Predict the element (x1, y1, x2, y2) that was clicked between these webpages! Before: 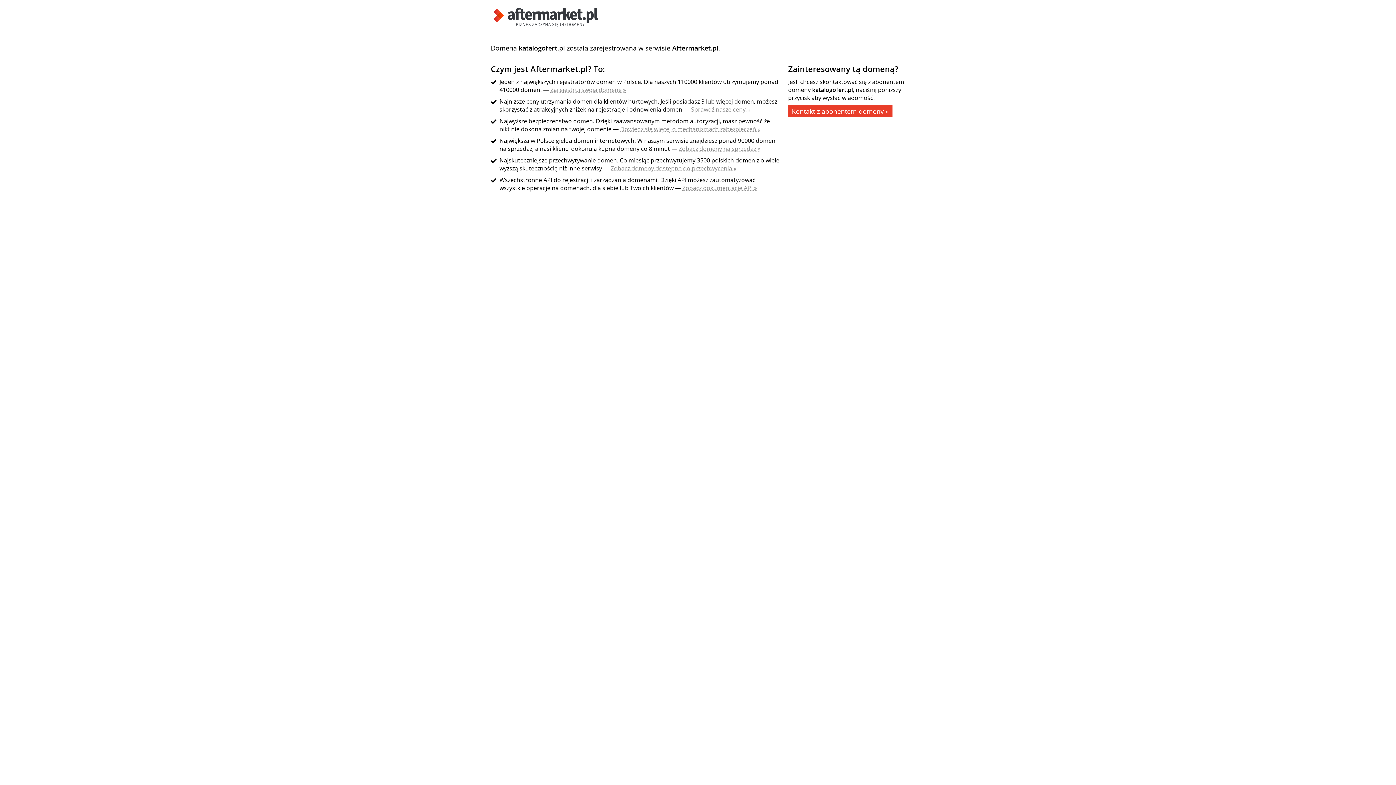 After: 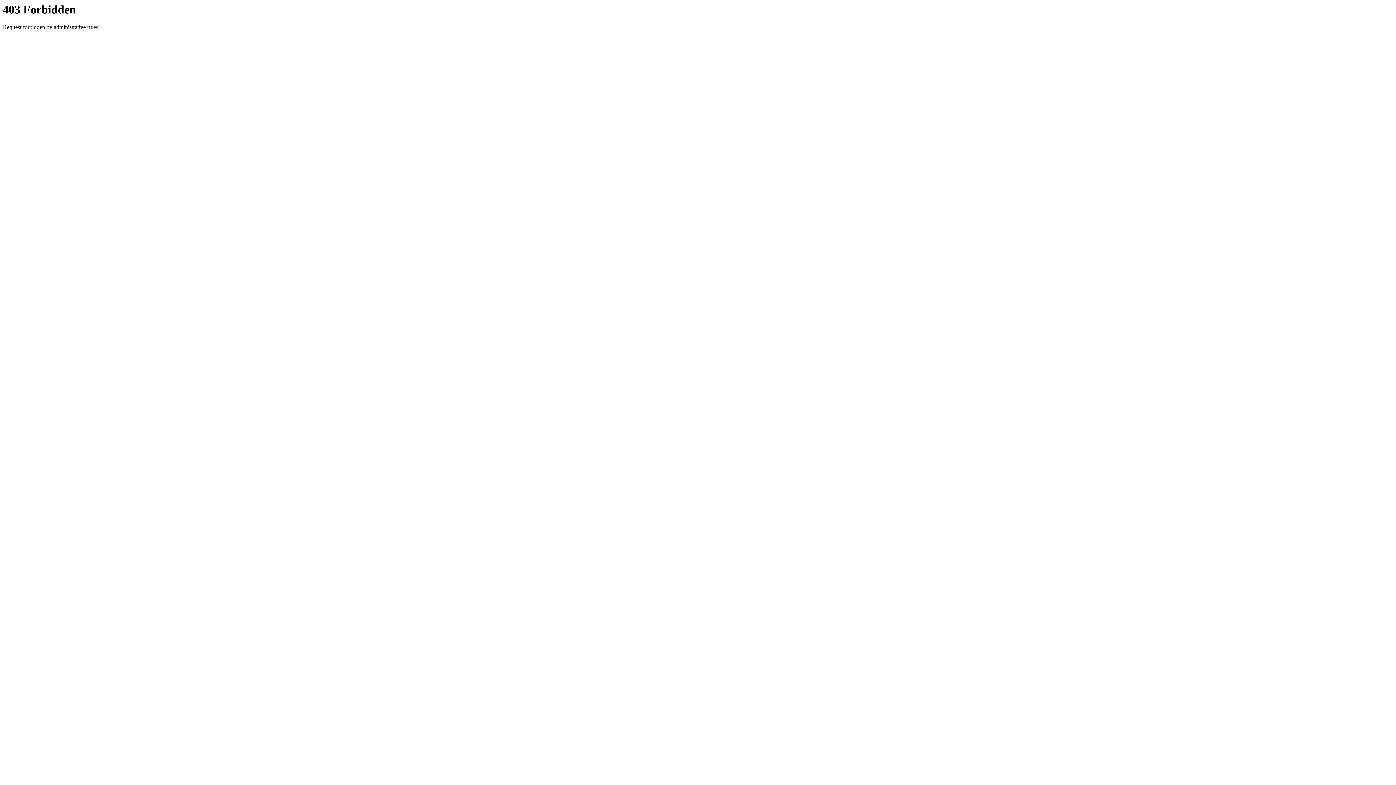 Action: label: Zobacz domeny na sprzedaż » bbox: (678, 144, 760, 152)